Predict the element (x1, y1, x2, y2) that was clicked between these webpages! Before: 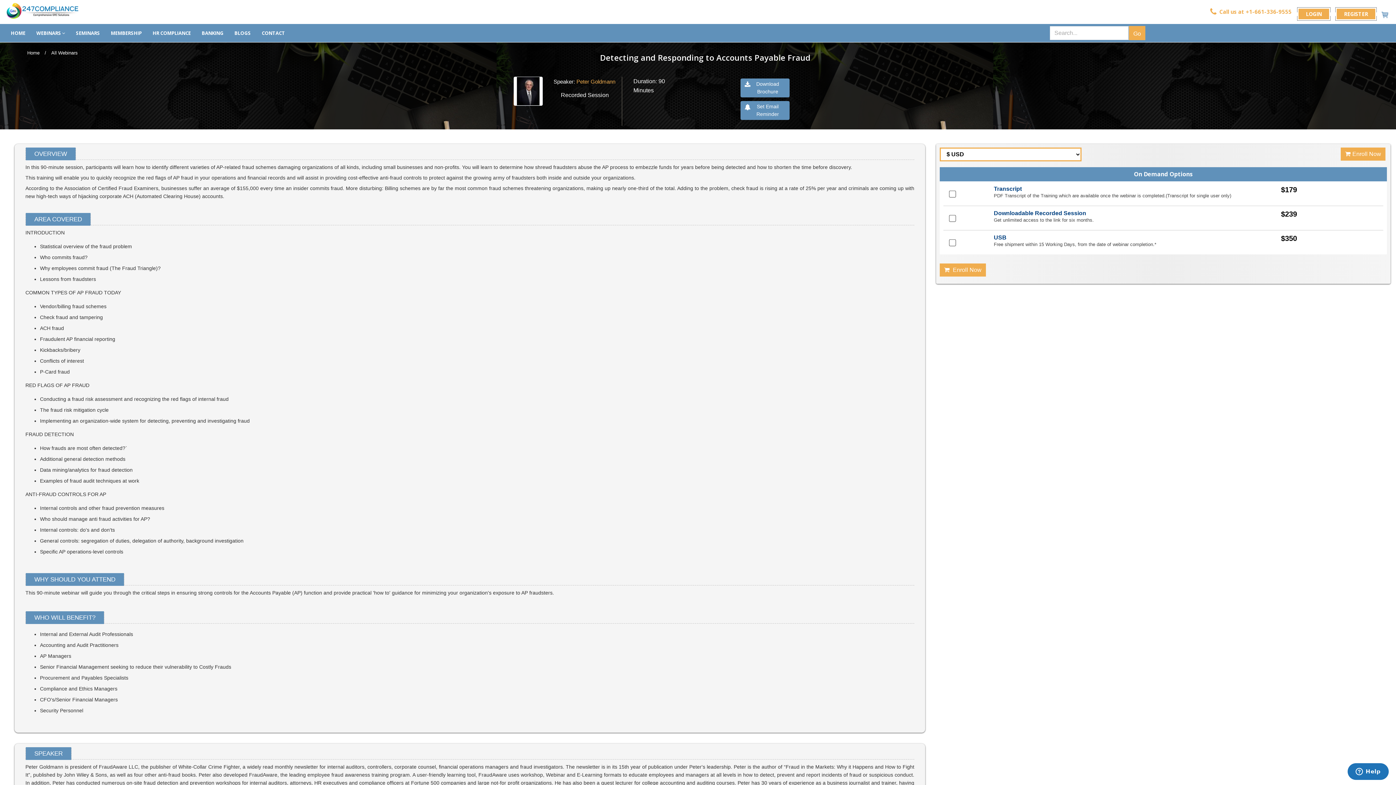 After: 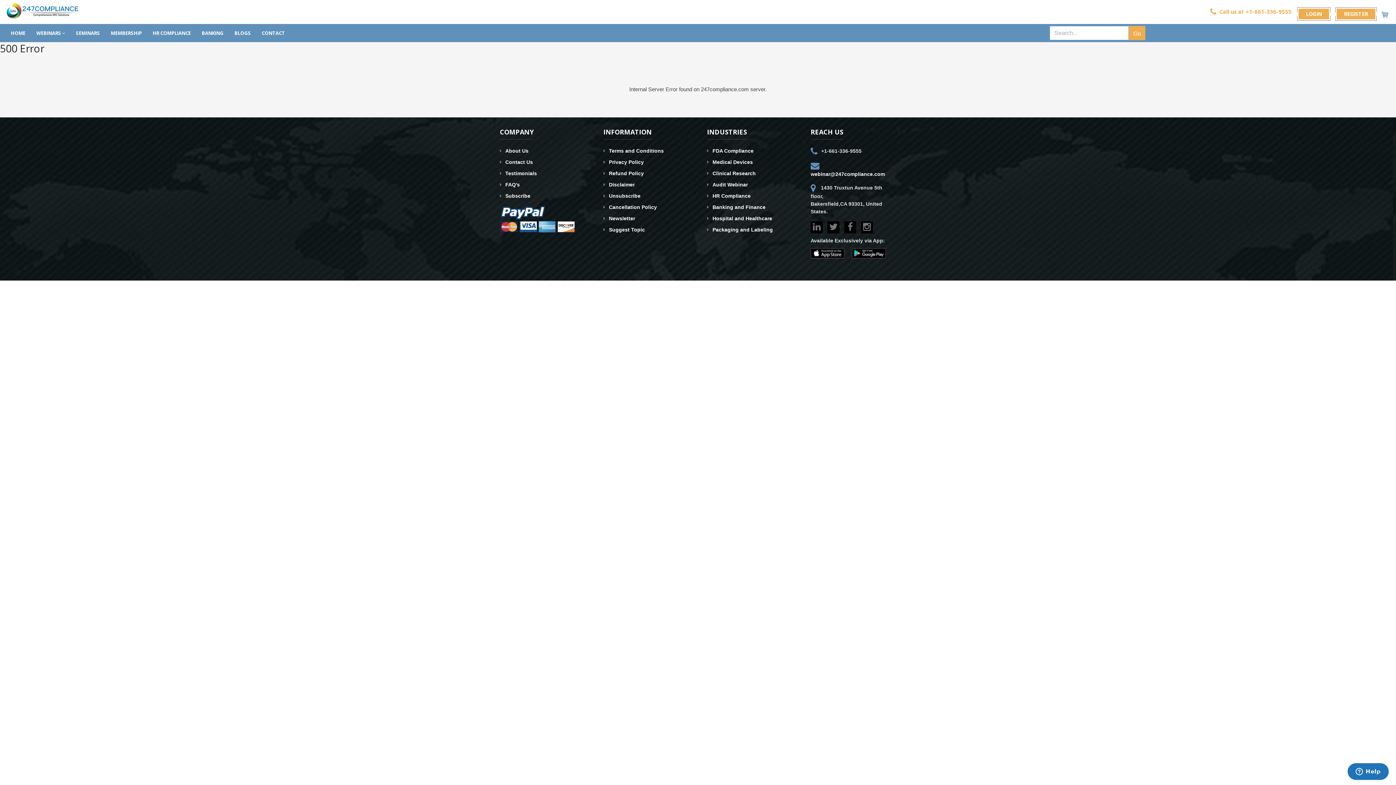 Action: label: Go bbox: (1128, 25, 1146, 40)